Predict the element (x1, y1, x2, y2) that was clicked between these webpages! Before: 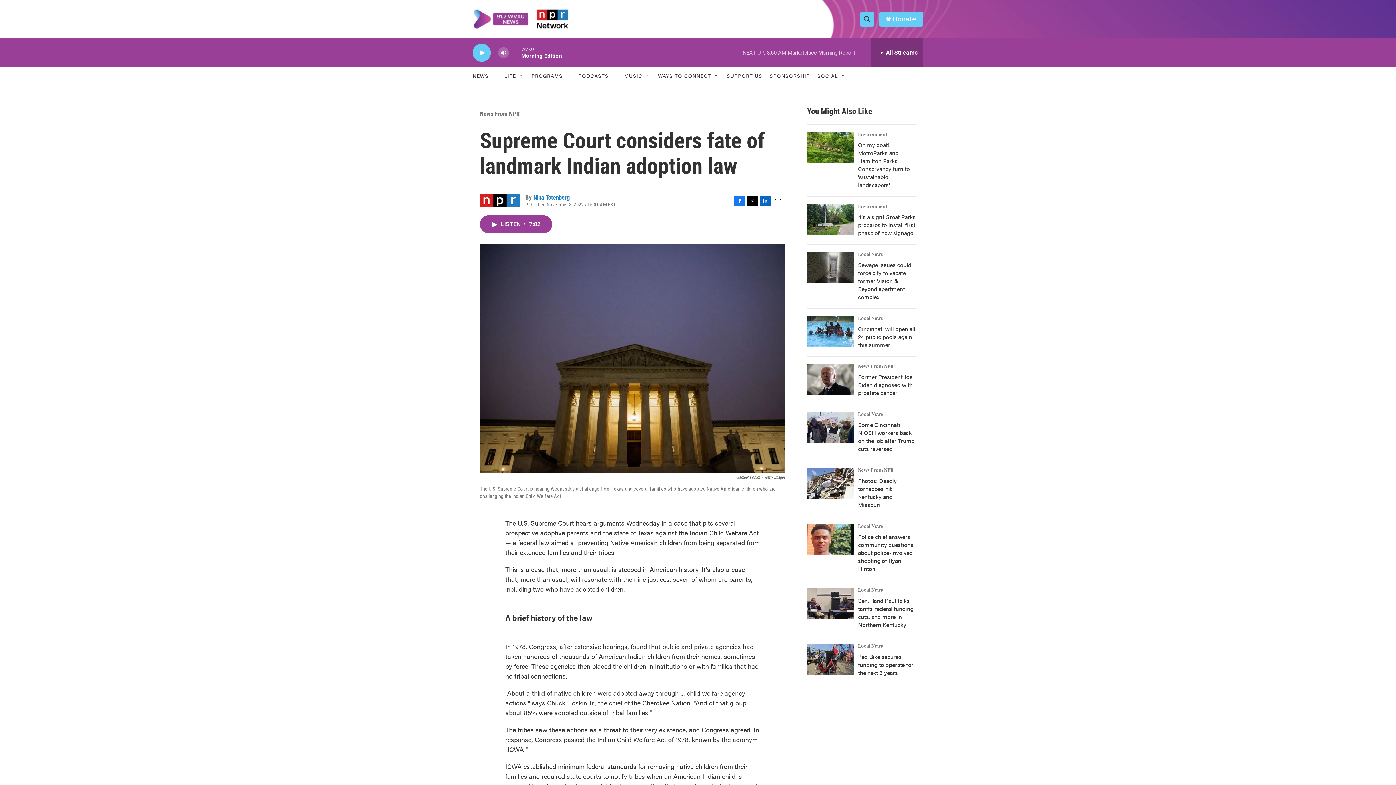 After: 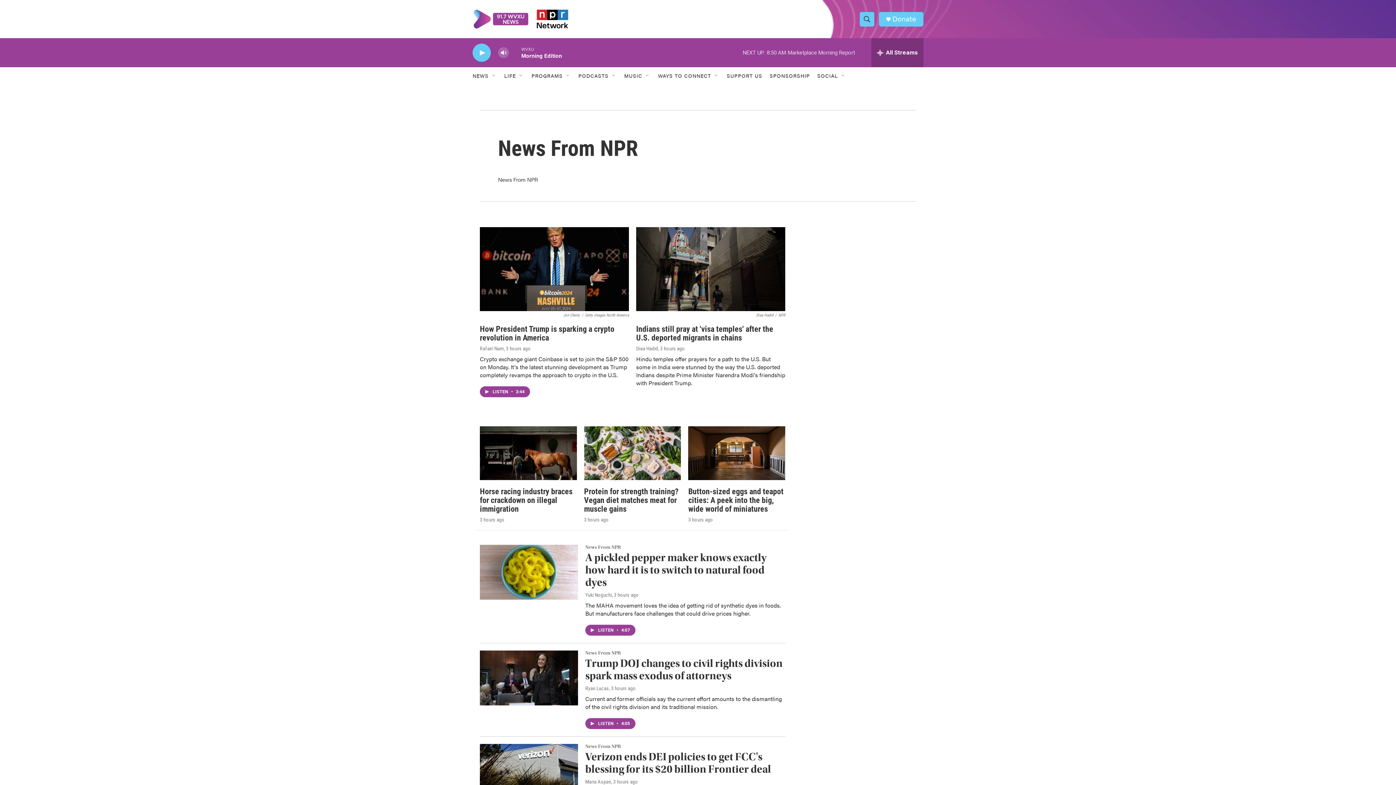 Action: bbox: (858, 363, 893, 369) label: News From NPR